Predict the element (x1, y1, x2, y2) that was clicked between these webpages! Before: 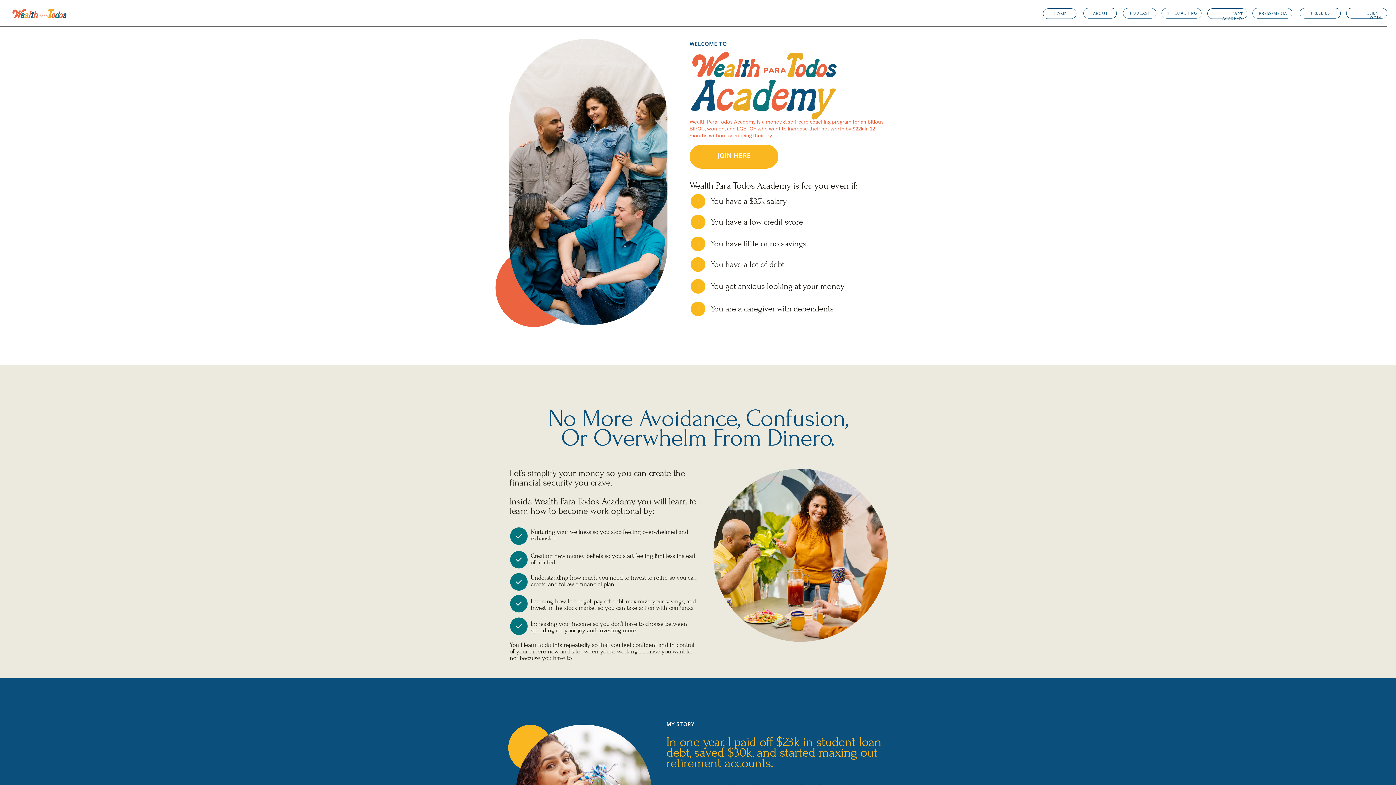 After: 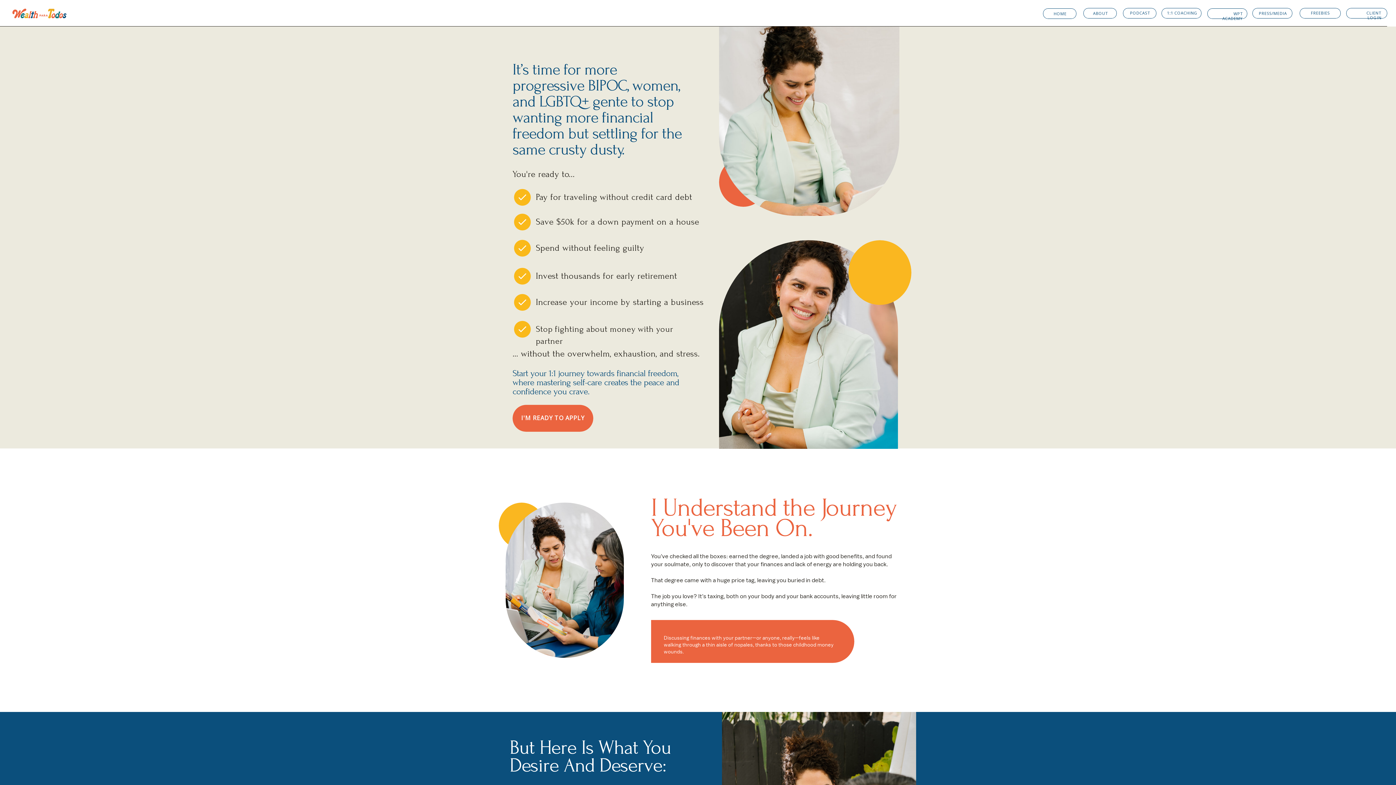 Action: label: 1:1 COACHING bbox: (1166, 10, 1197, 18)